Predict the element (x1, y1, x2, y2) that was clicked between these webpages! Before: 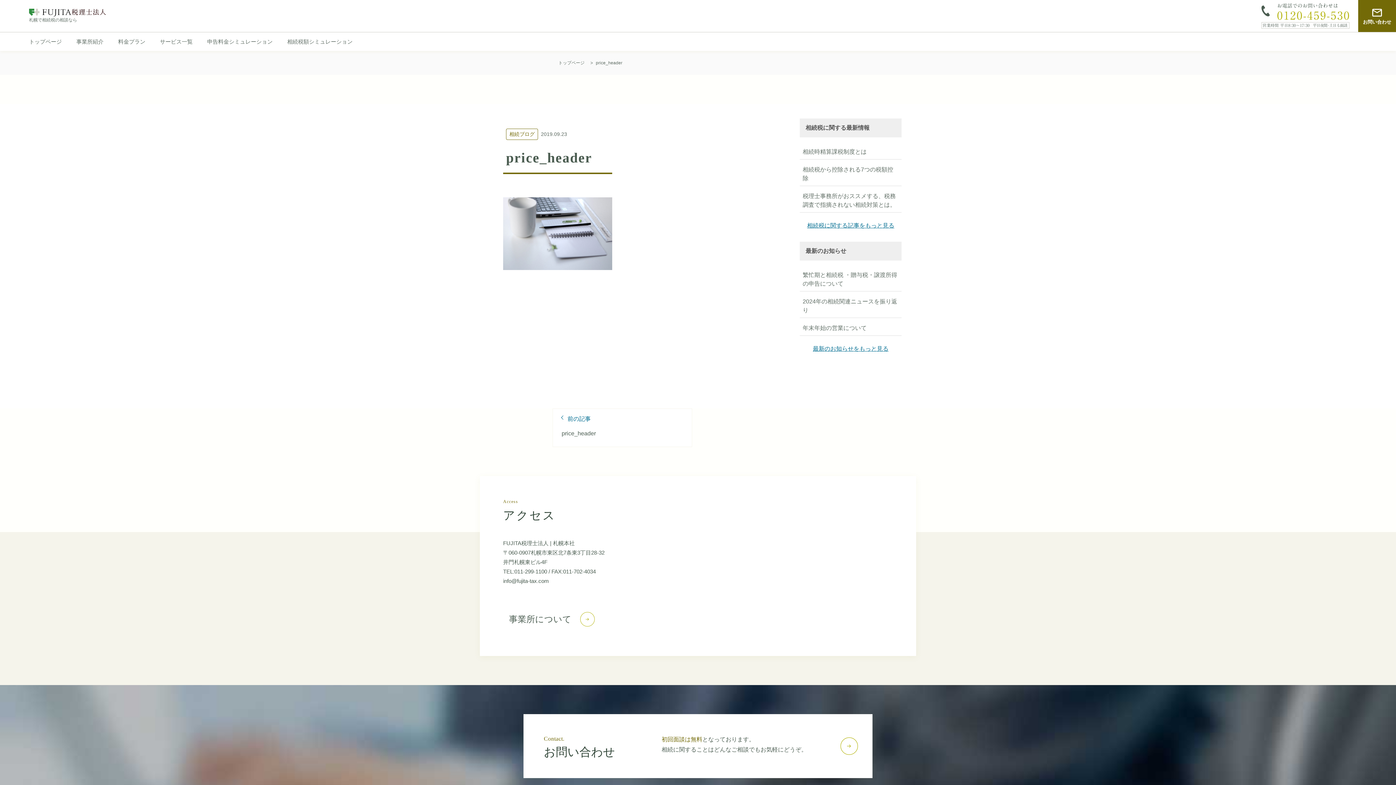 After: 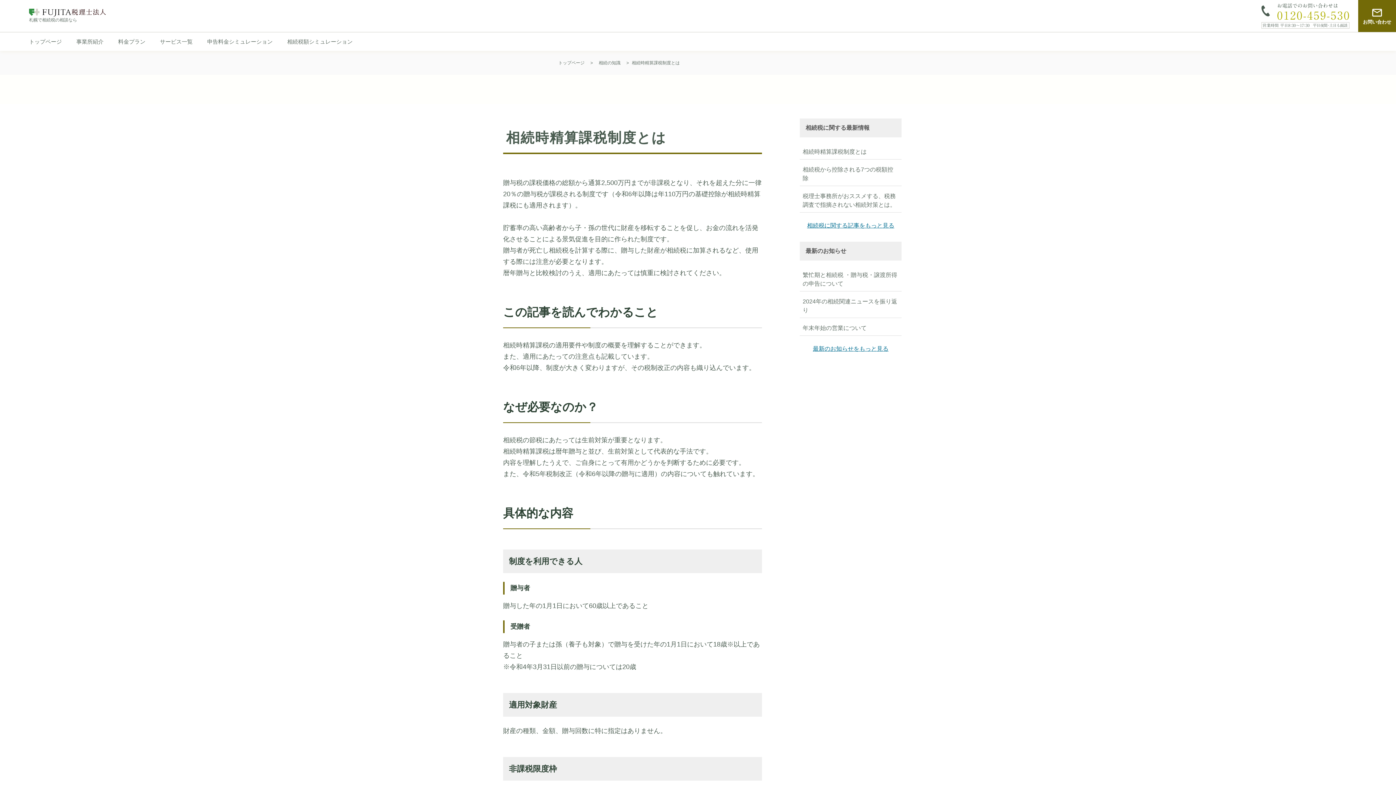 Action: bbox: (801, 146, 868, 157) label: 相続時精算課税制度とは